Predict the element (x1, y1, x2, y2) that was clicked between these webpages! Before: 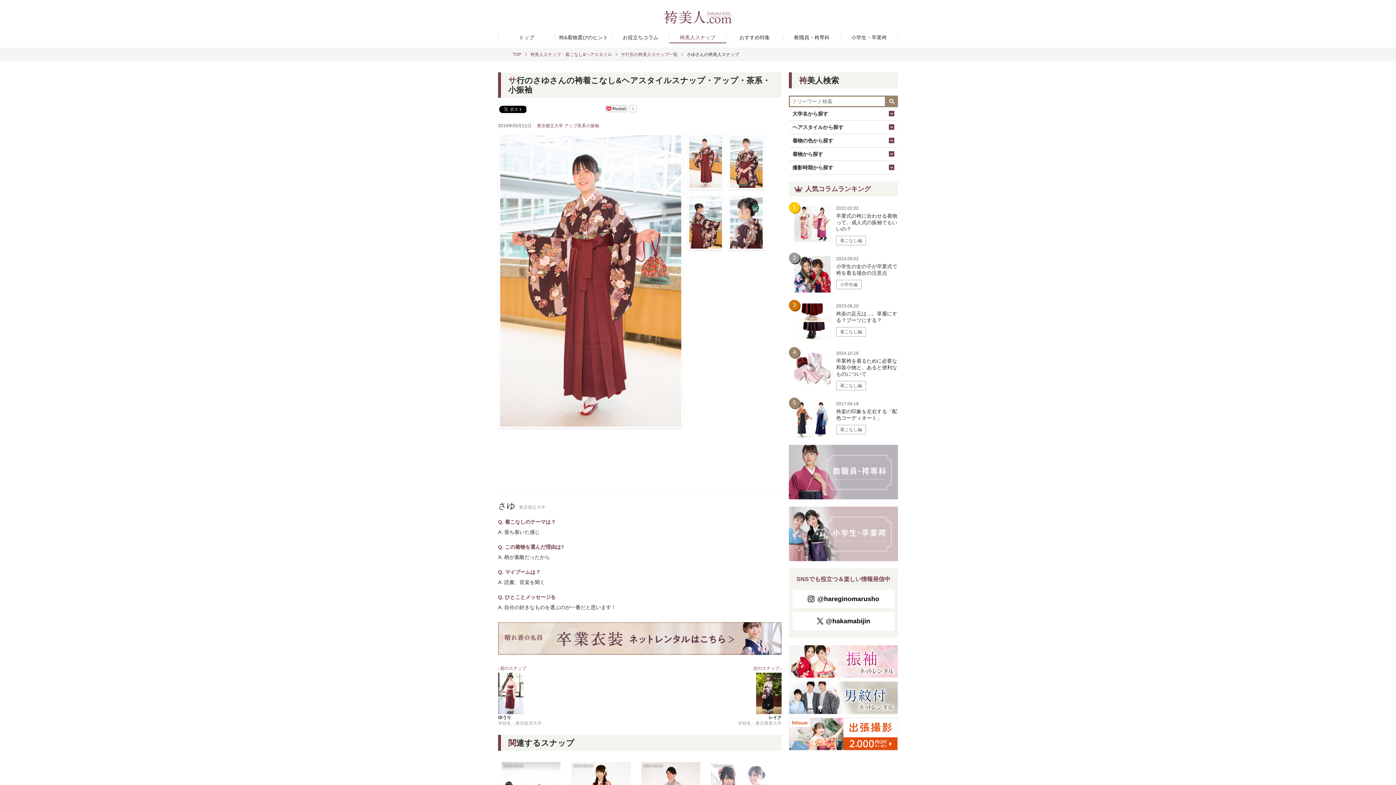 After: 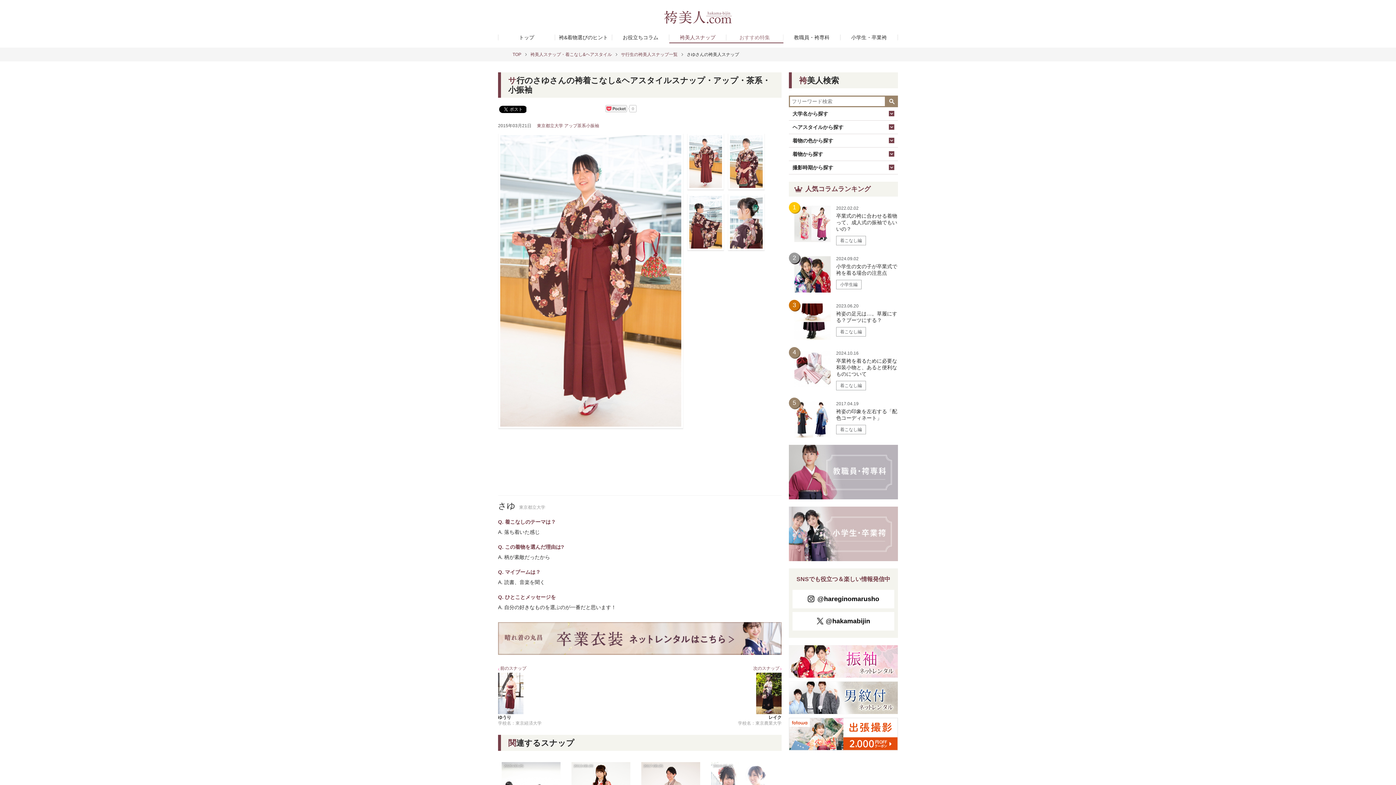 Action: label: おすすめ特集 bbox: (726, 34, 783, 40)